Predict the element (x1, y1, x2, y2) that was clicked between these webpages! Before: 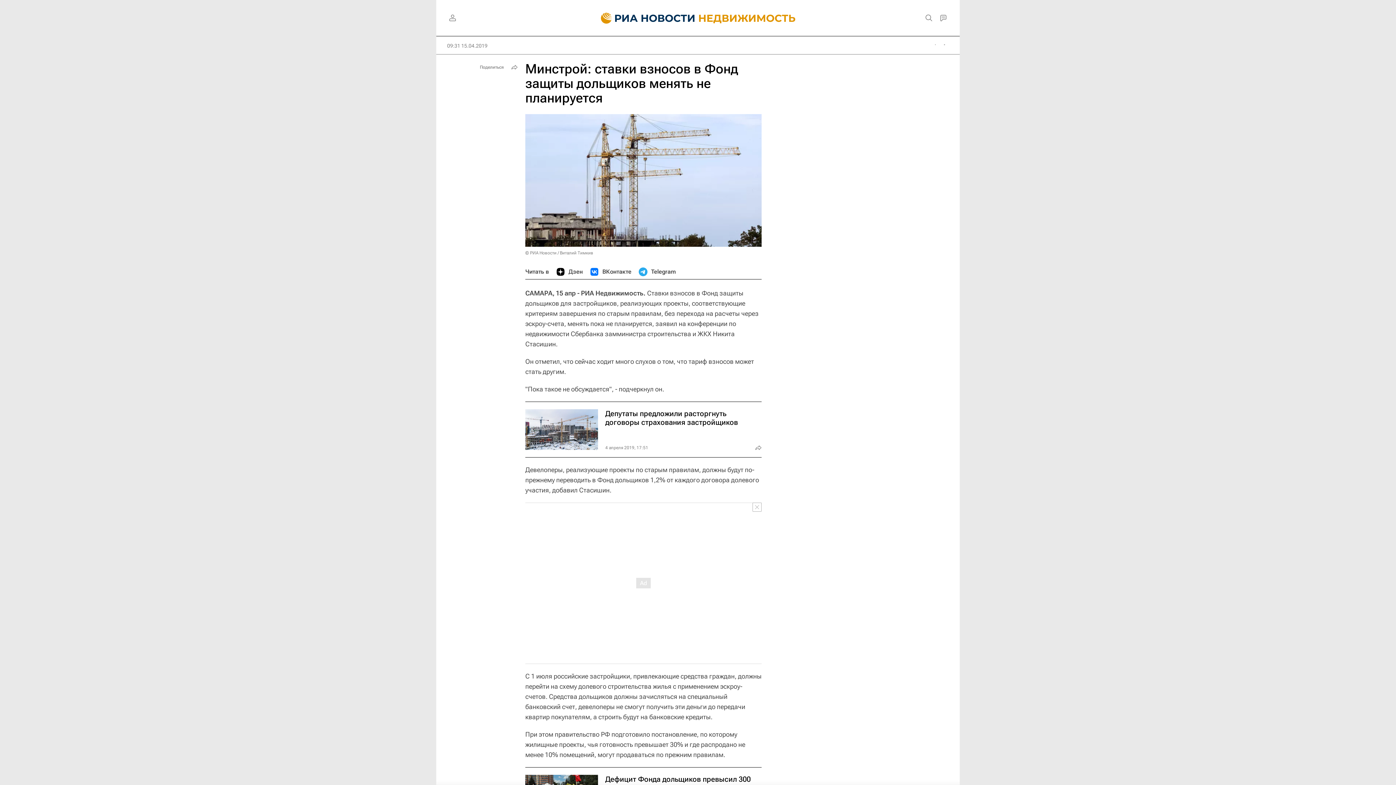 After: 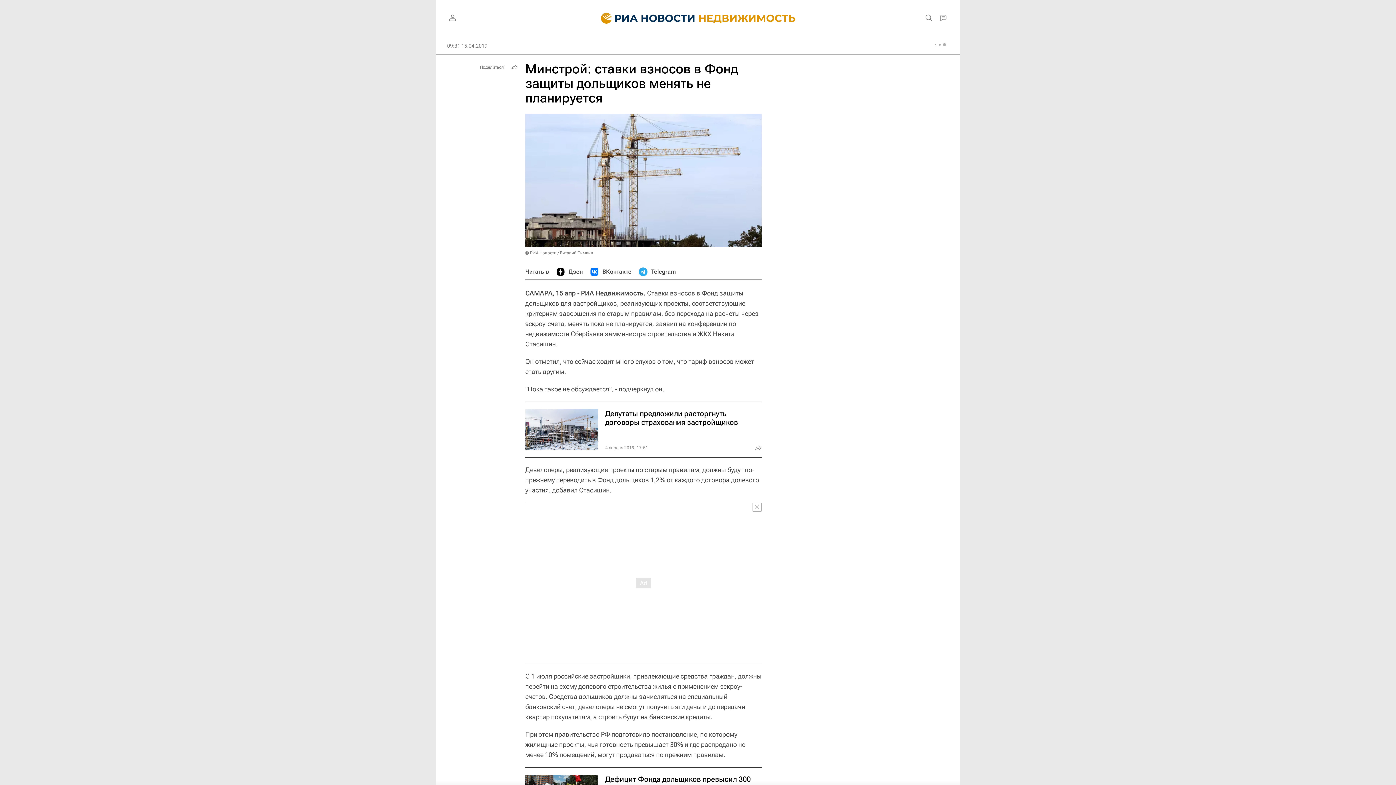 Action: bbox: (556, 264, 582, 279) label: Дзен